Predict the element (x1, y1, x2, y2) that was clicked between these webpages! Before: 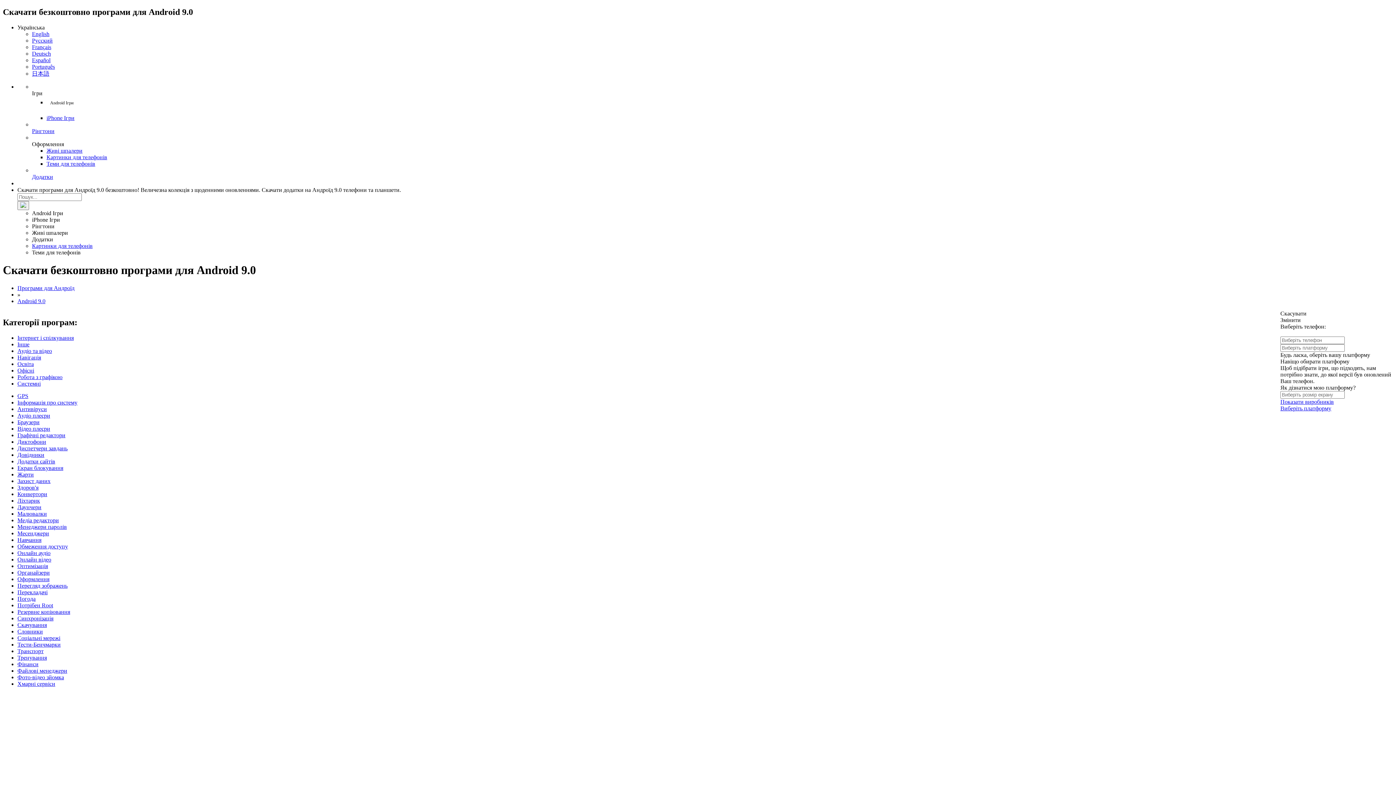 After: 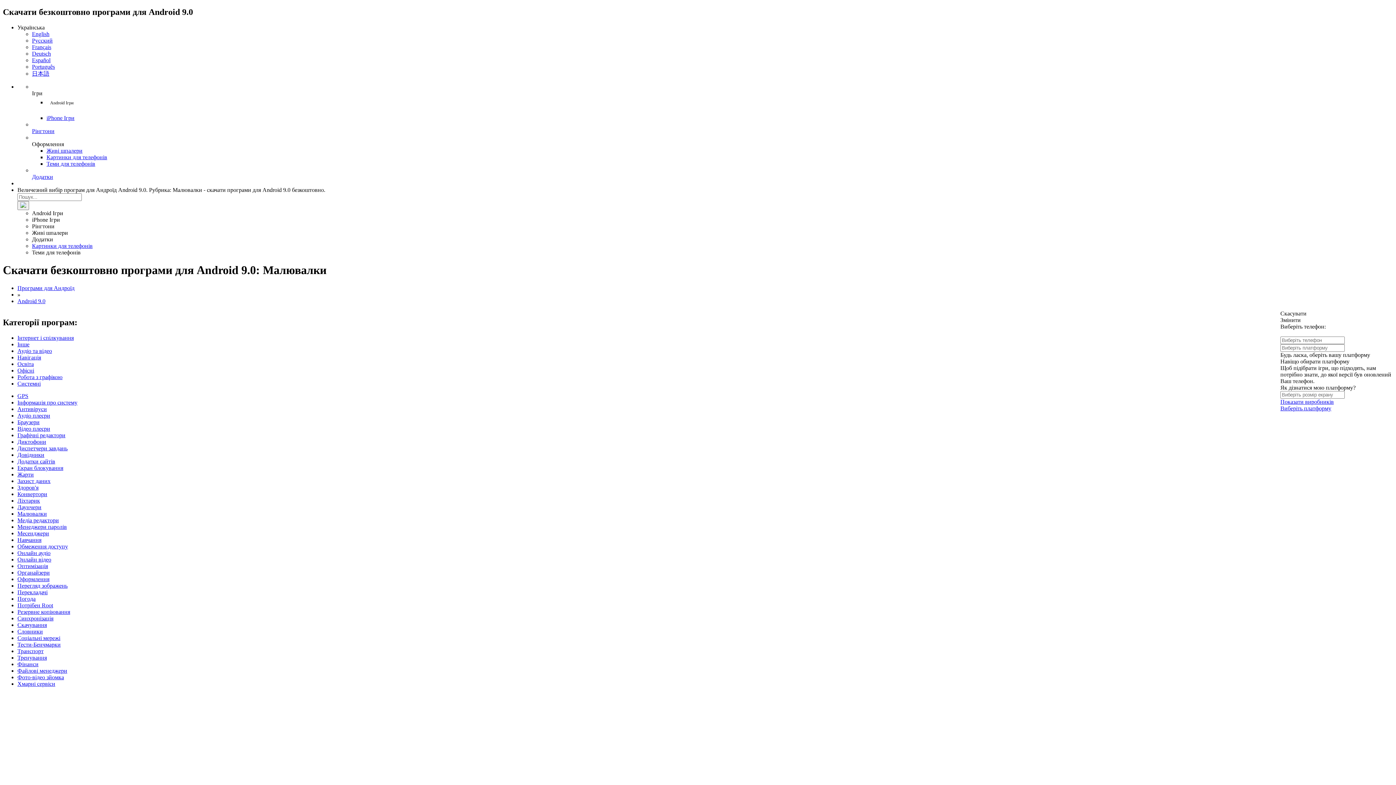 Action: bbox: (17, 510, 46, 516) label: Малювалки